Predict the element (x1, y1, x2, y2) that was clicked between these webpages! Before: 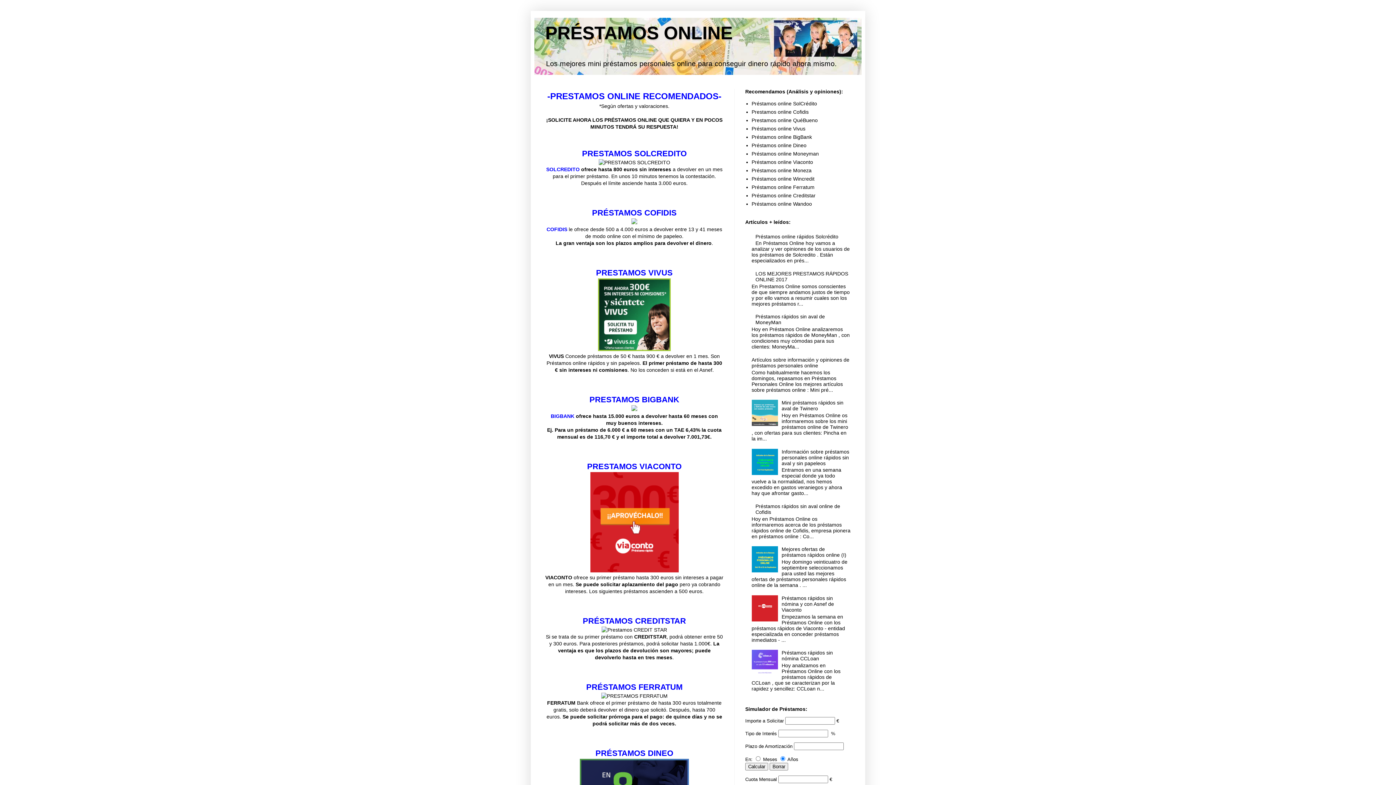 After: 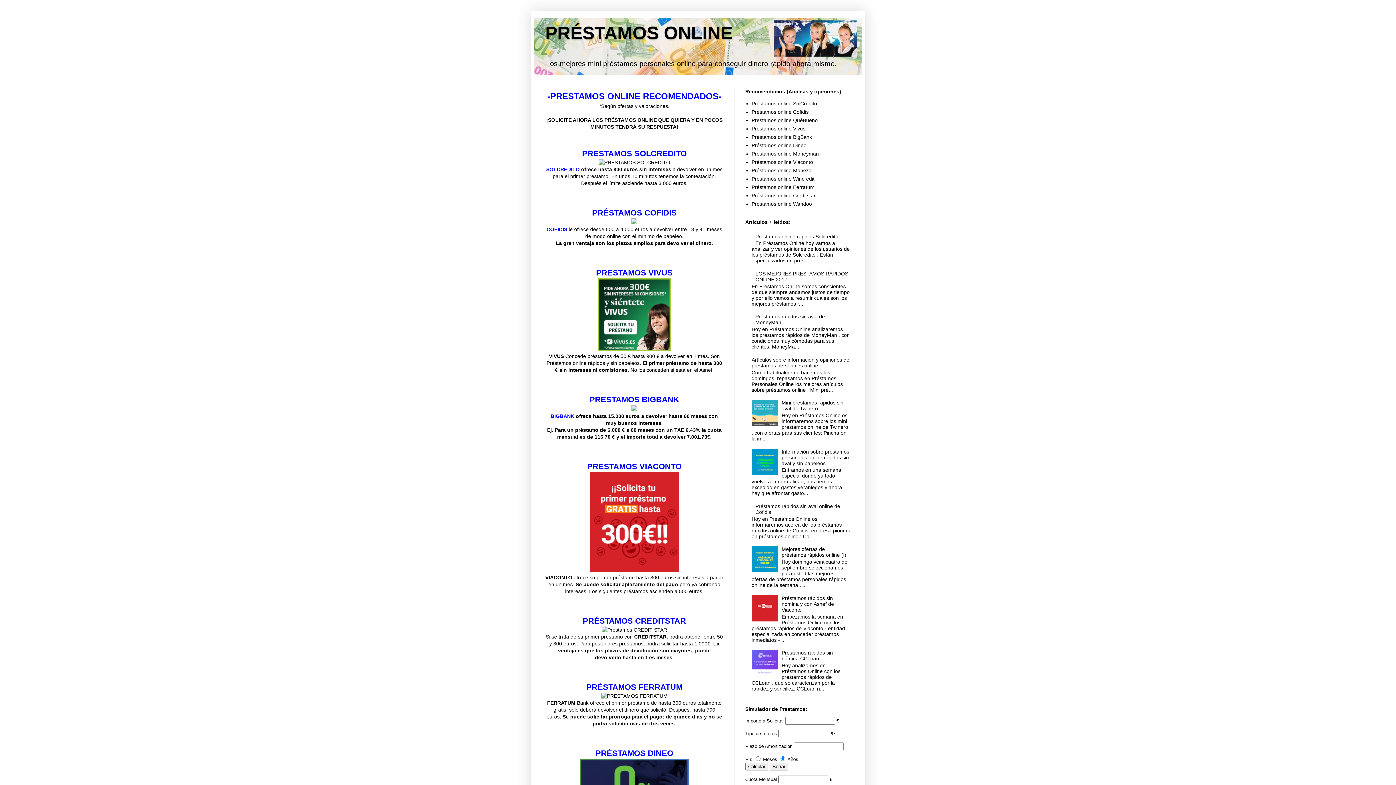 Action: label: Préstamos online SolCrédito bbox: (751, 100, 817, 106)